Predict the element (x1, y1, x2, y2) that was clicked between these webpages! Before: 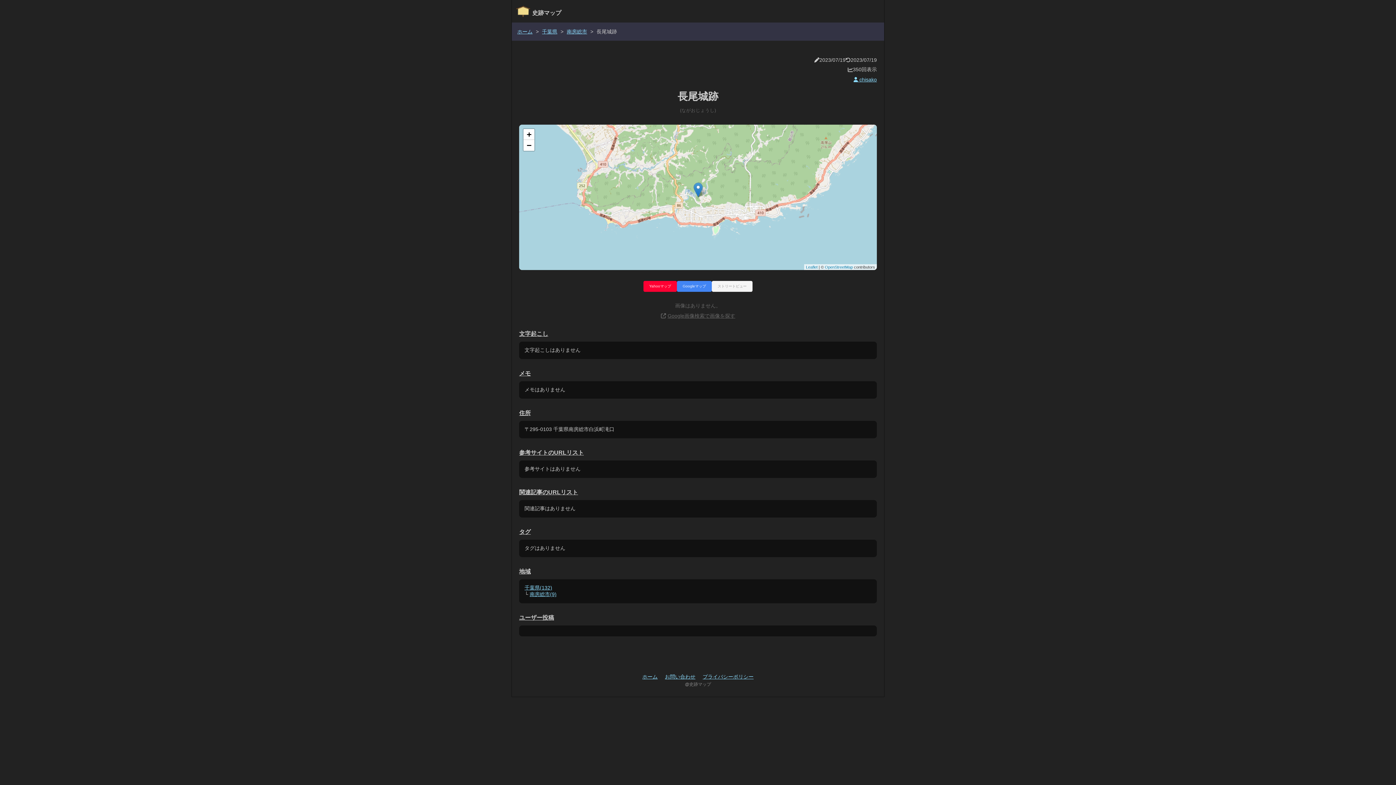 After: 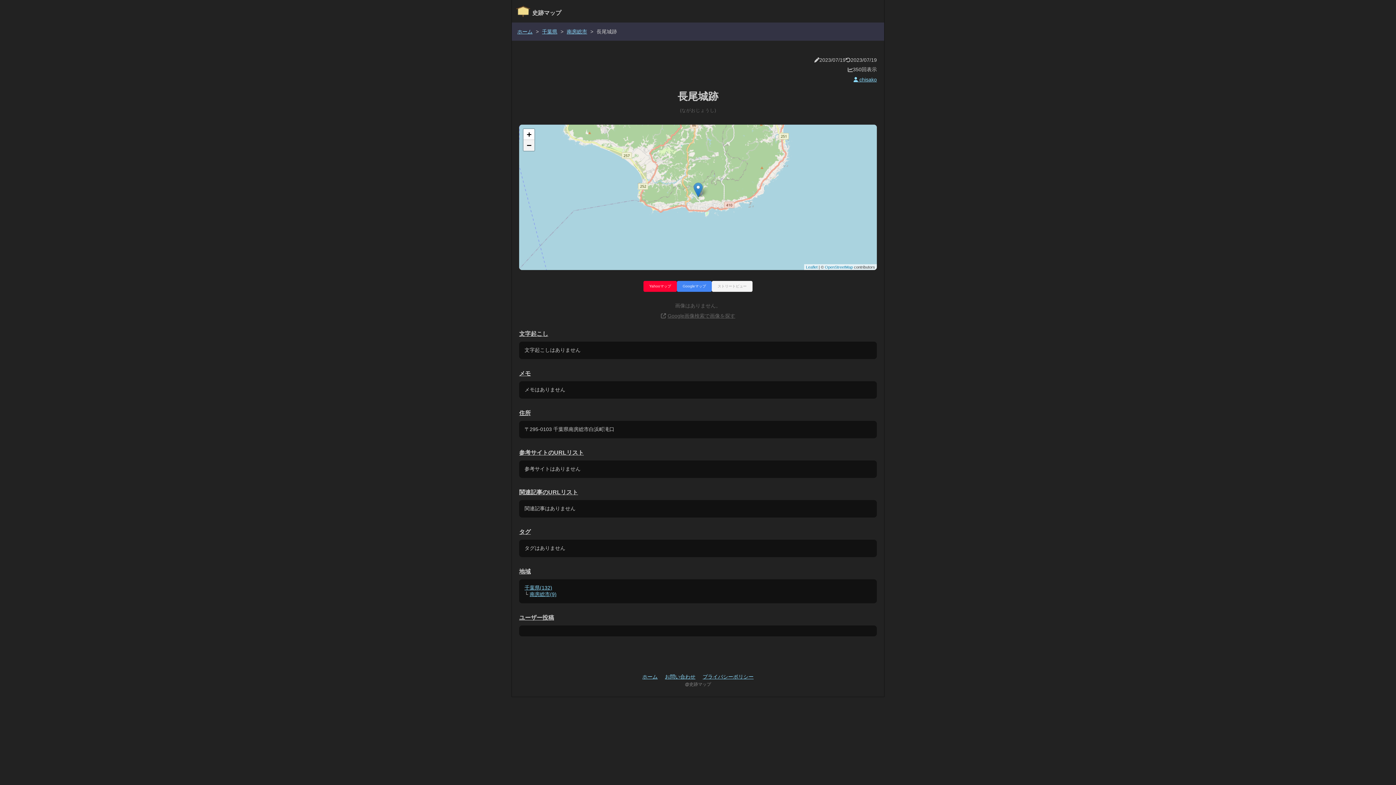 Action: bbox: (523, 140, 534, 150) label: Zoom out